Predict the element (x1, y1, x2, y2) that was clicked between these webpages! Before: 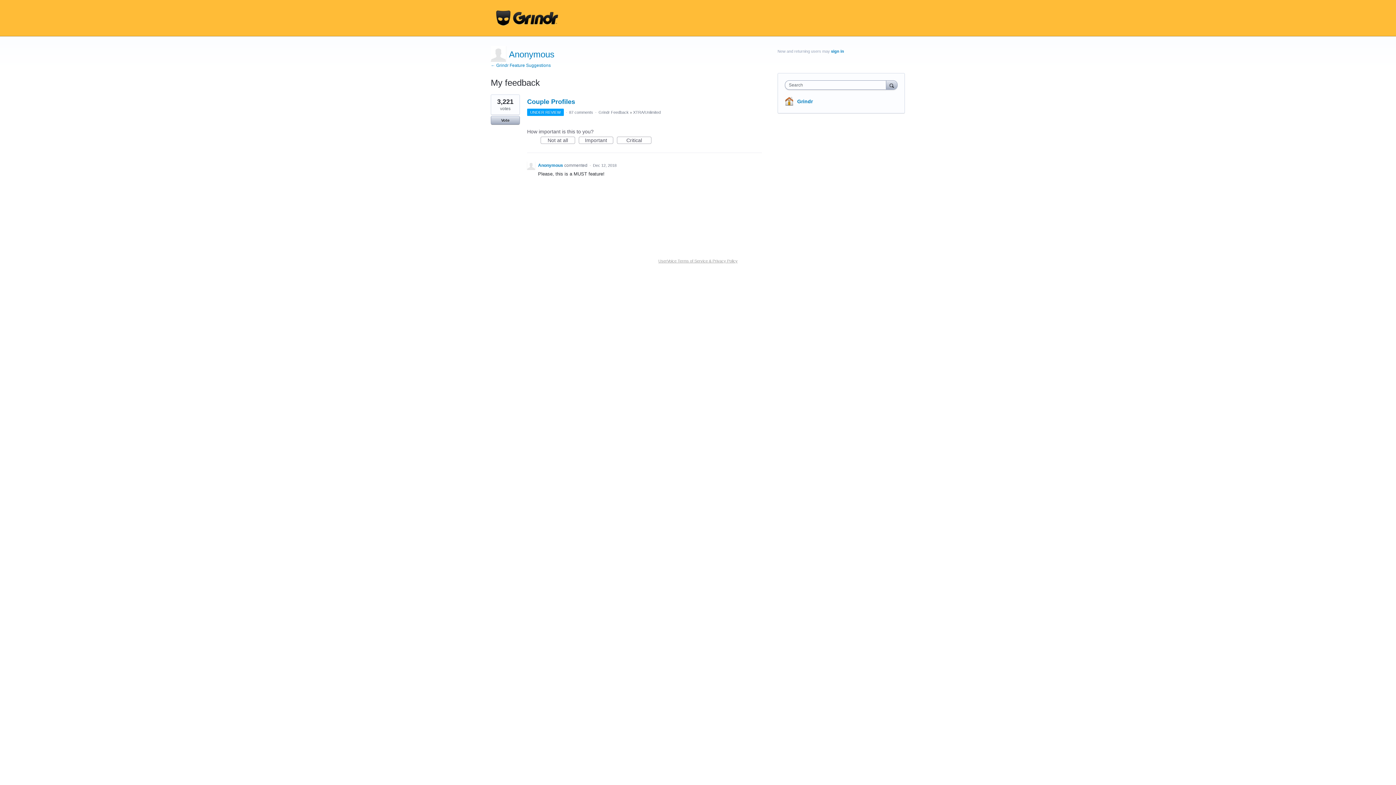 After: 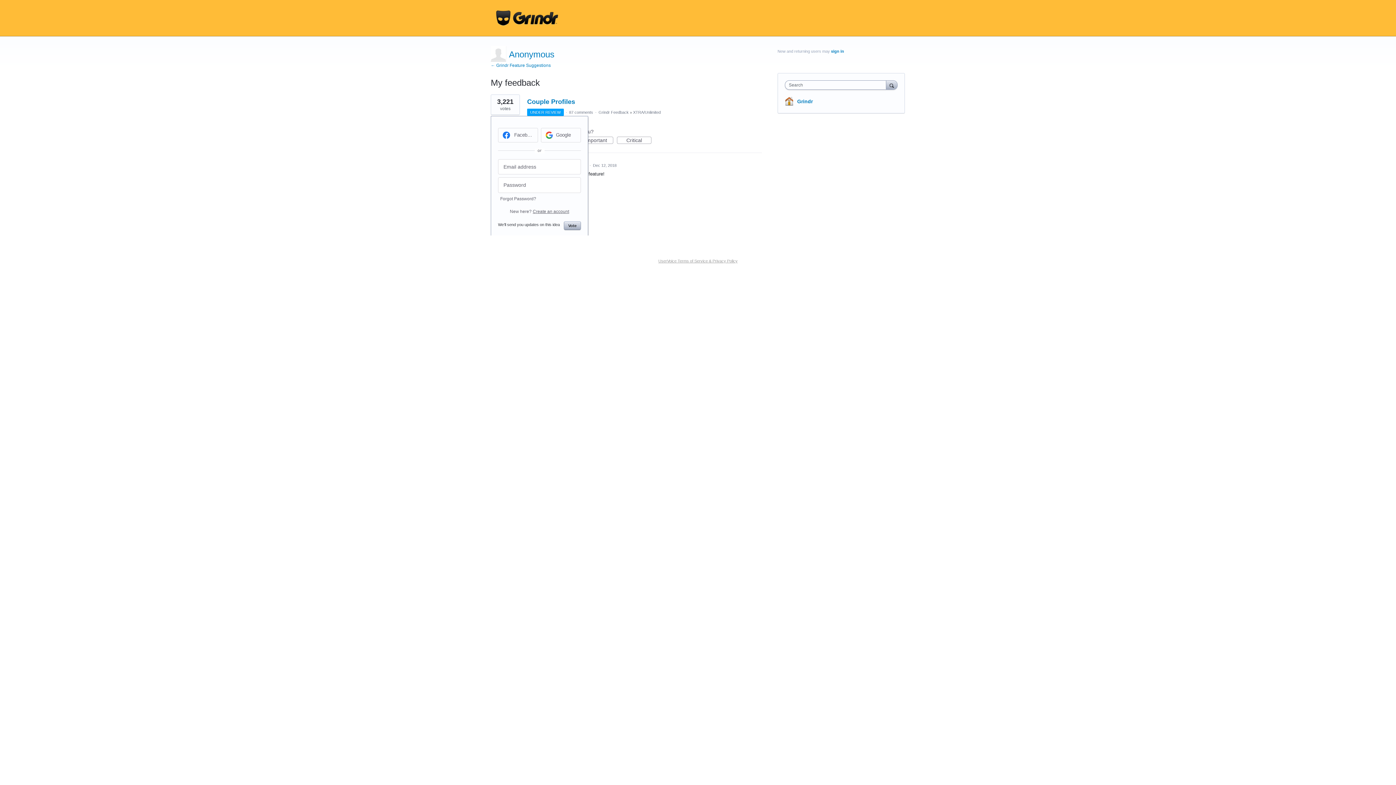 Action: bbox: (490, 116, 520, 124) label: Vote